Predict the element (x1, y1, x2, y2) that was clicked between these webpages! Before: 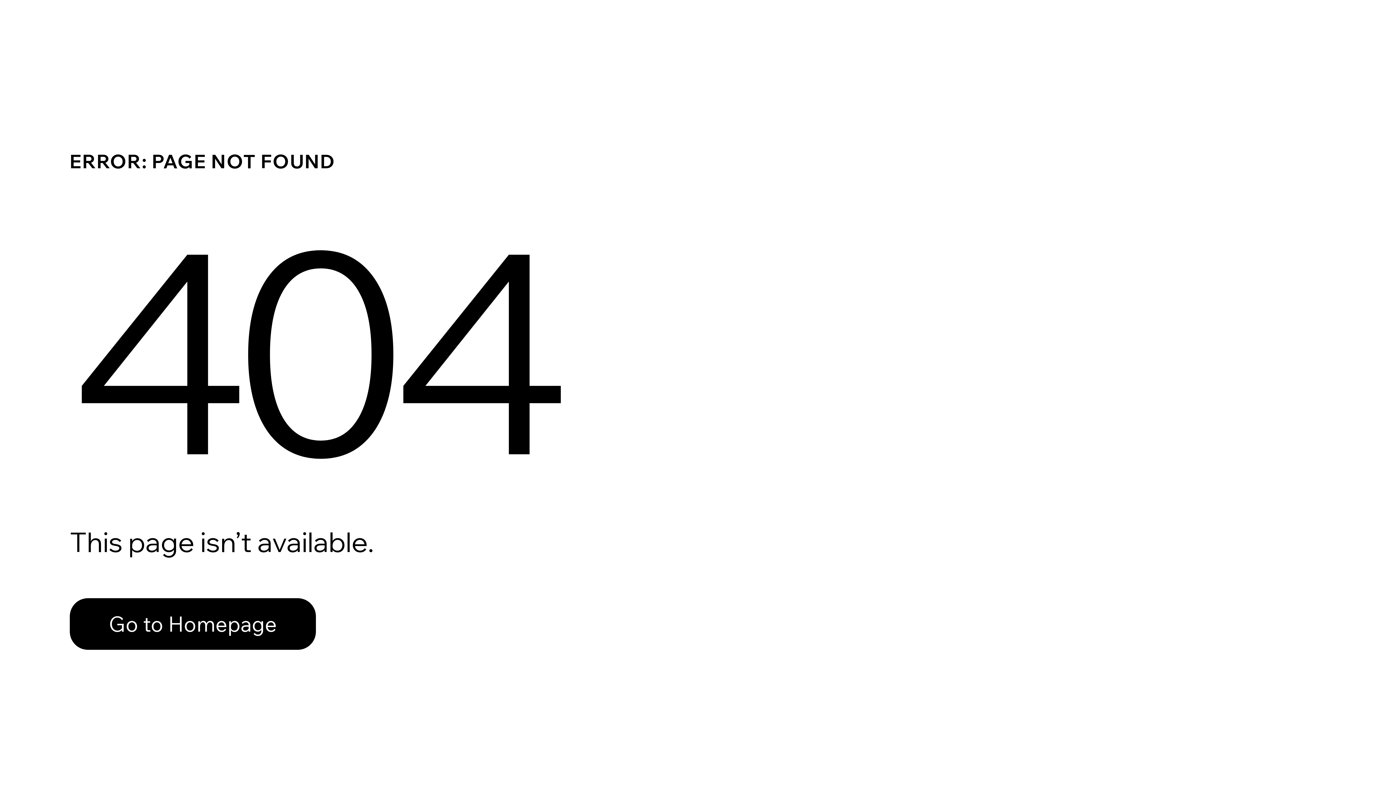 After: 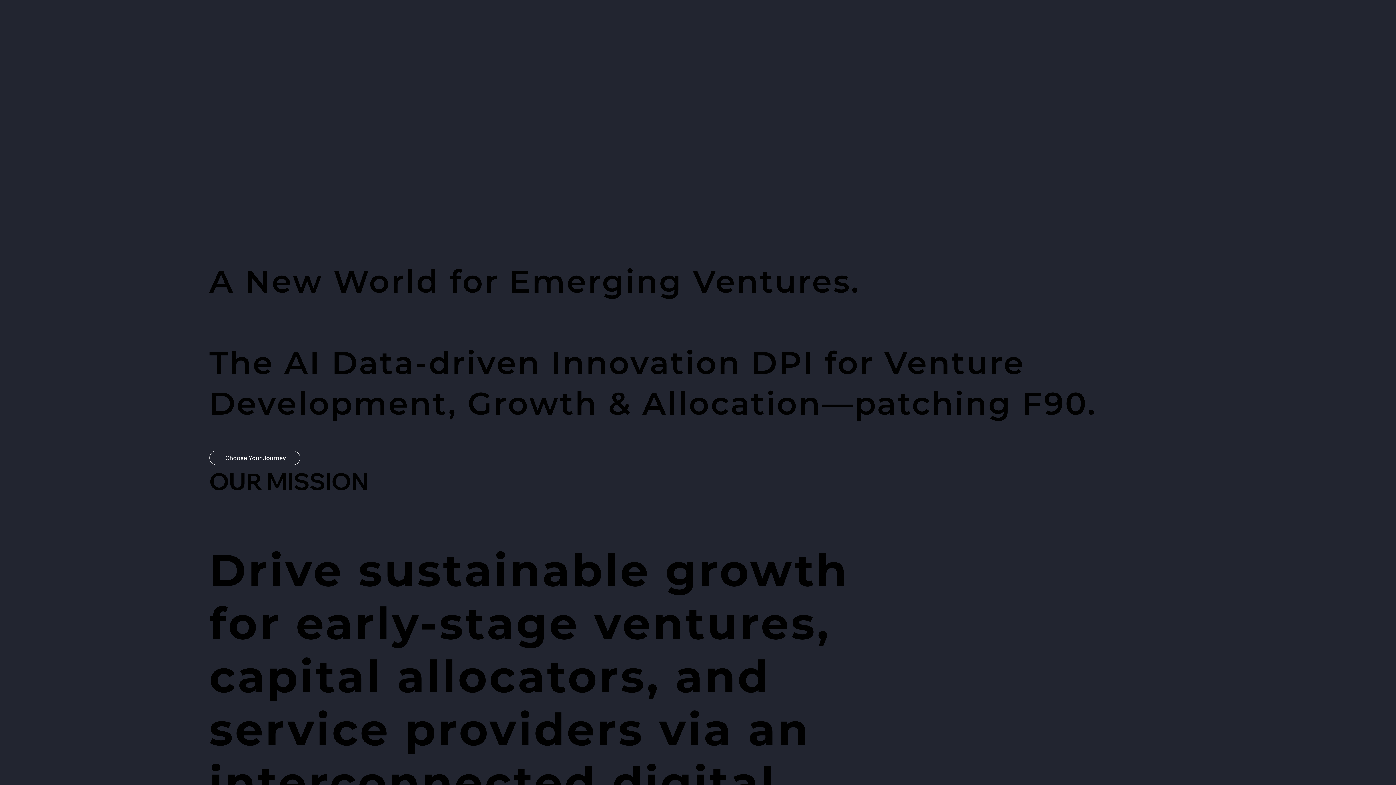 Action: bbox: (69, 582, 768, 659) label: Go to Homepage